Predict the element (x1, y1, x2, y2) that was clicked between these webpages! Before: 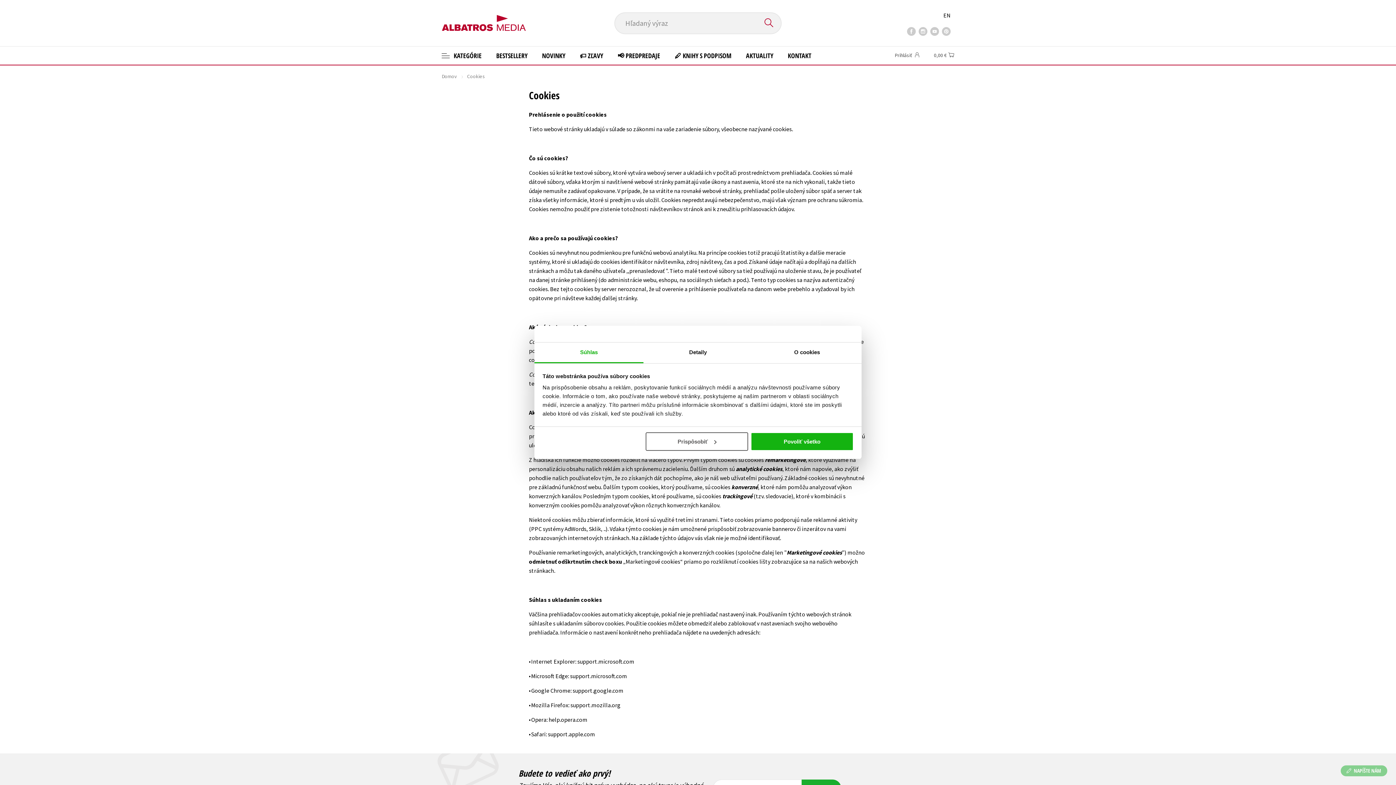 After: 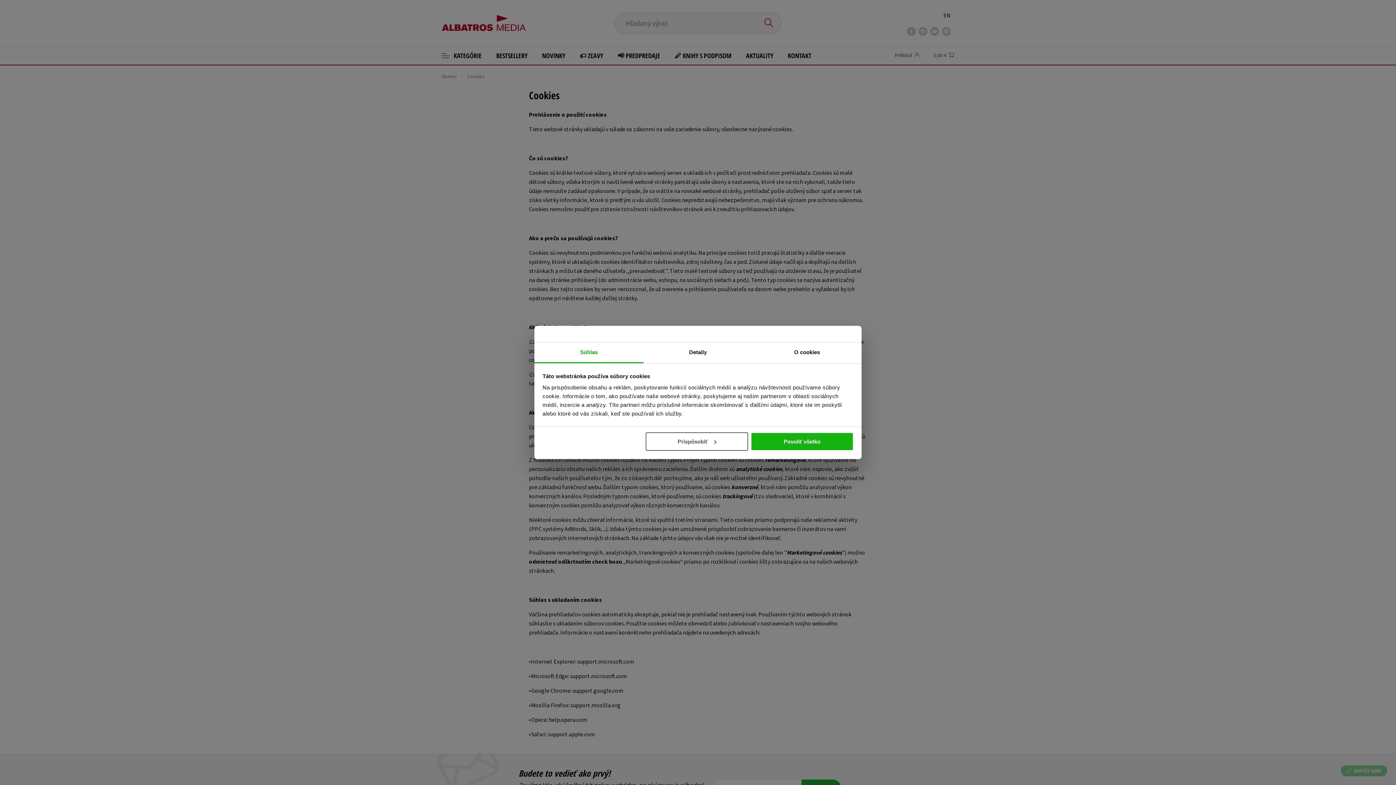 Action: label: Prihlásiť  bbox: (894, 46, 919, 64)